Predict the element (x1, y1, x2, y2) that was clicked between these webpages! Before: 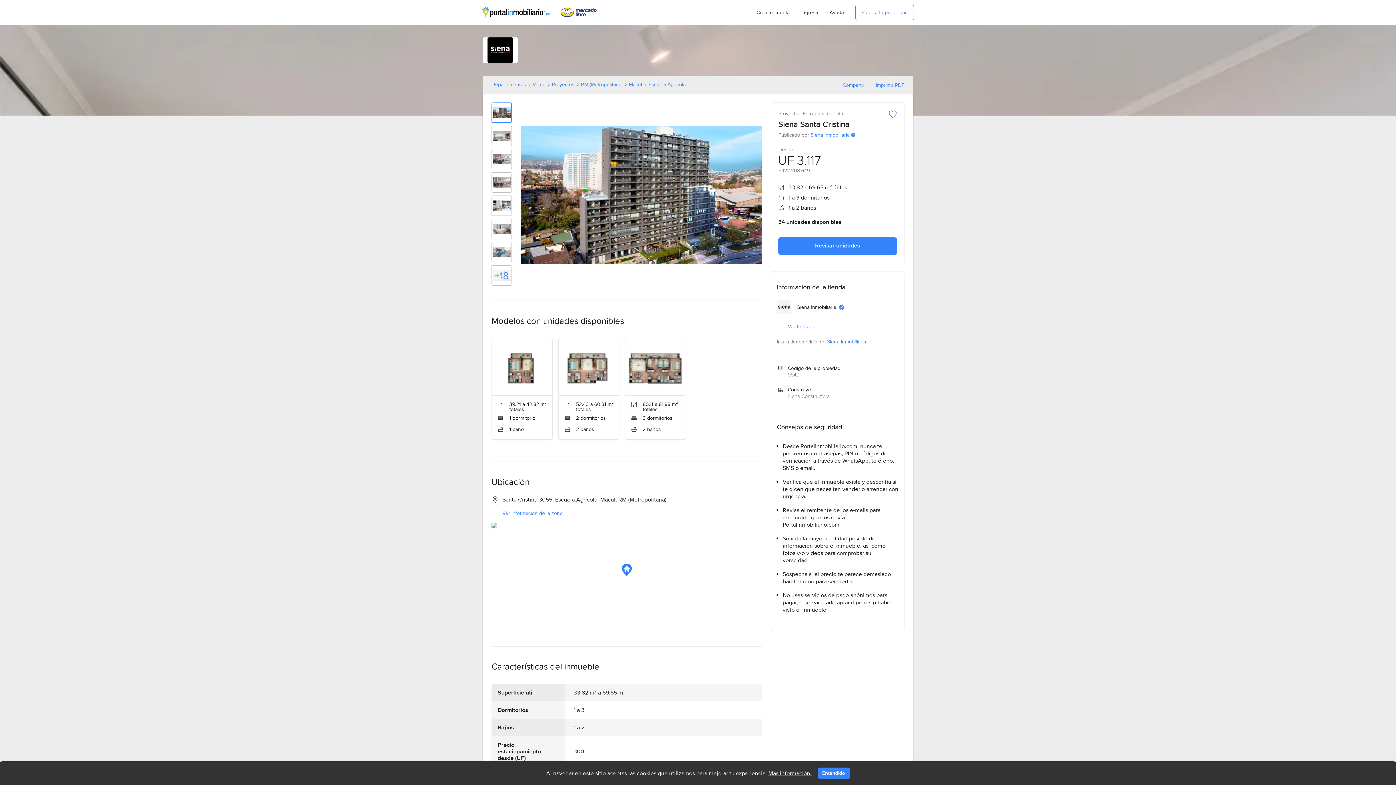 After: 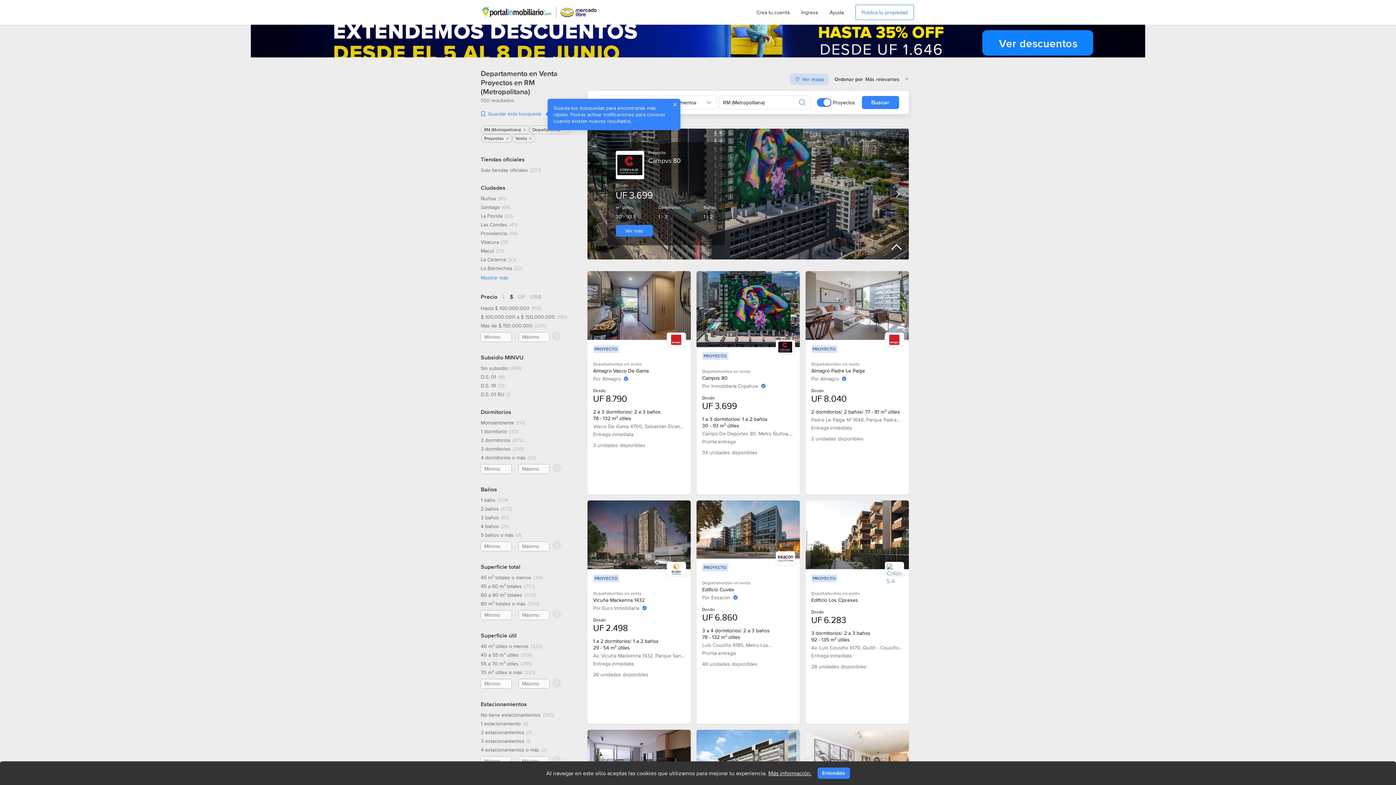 Action: bbox: (581, 81, 622, 87) label: RM (Metropolitana)